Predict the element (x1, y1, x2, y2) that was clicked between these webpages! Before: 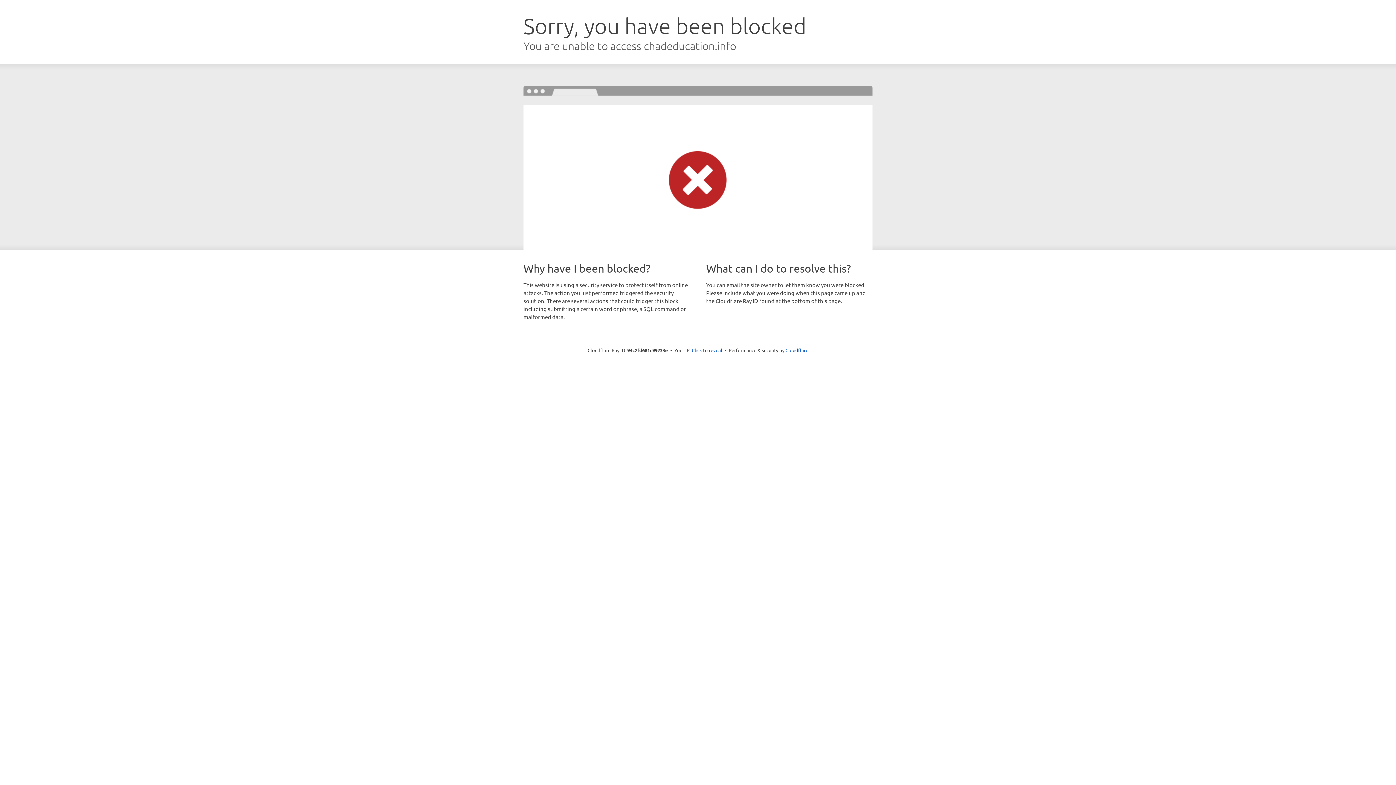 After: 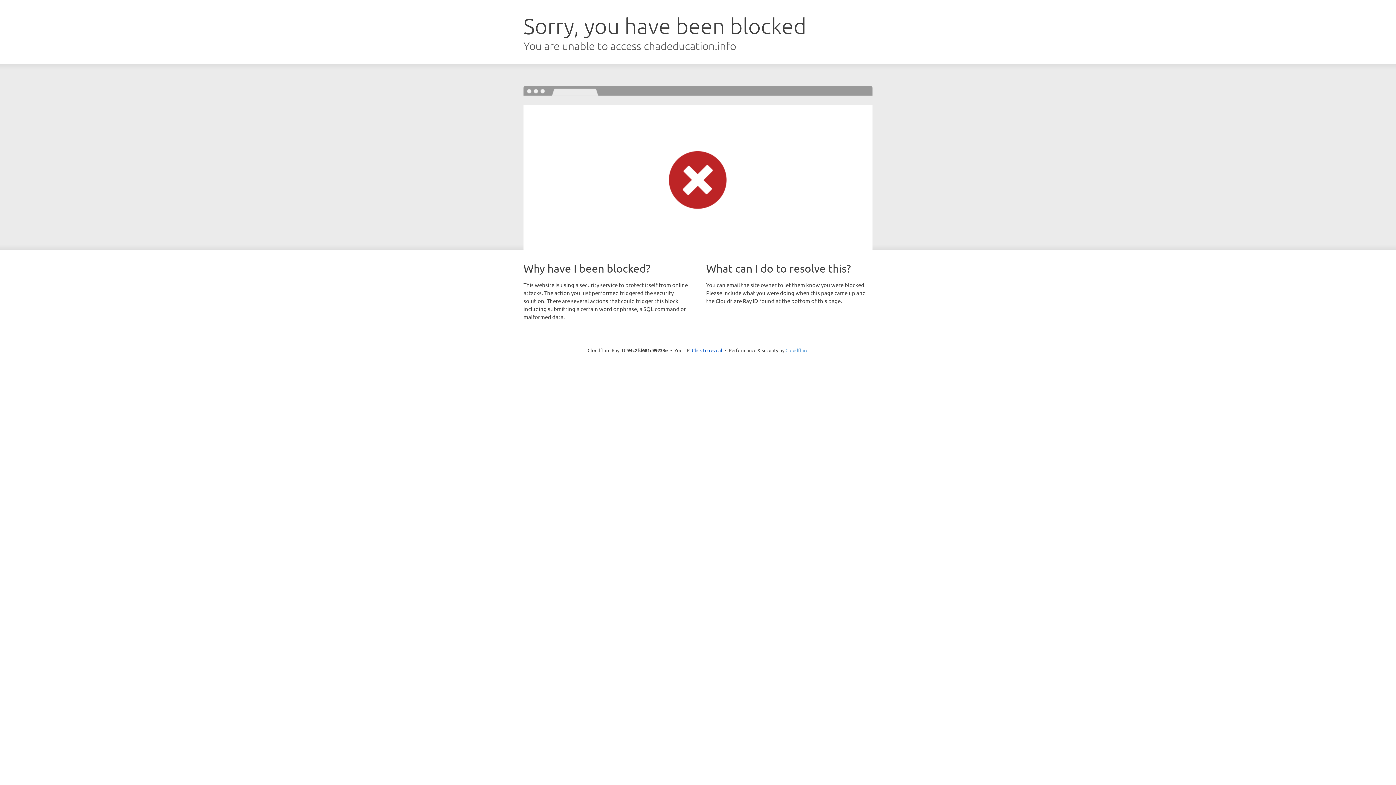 Action: label: Cloudflare bbox: (785, 347, 808, 353)